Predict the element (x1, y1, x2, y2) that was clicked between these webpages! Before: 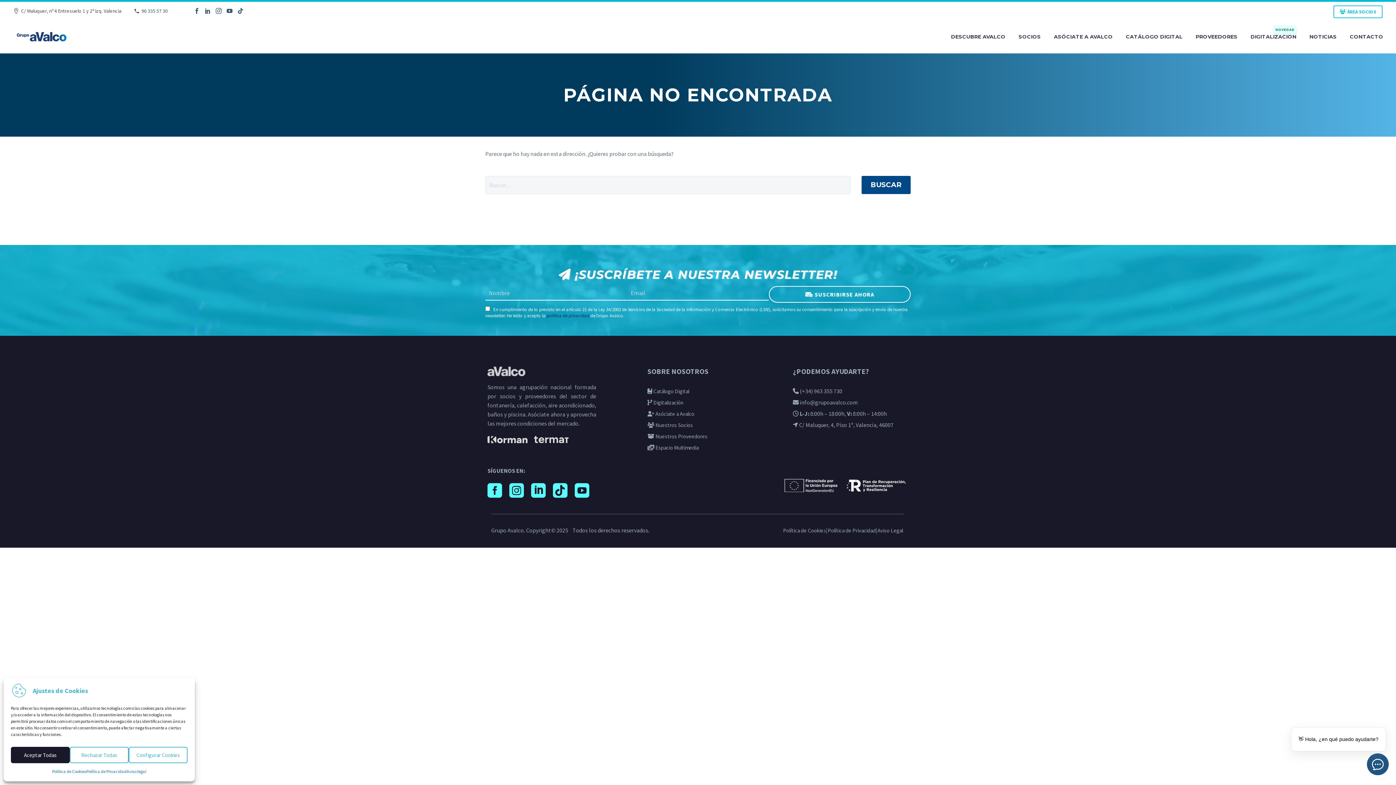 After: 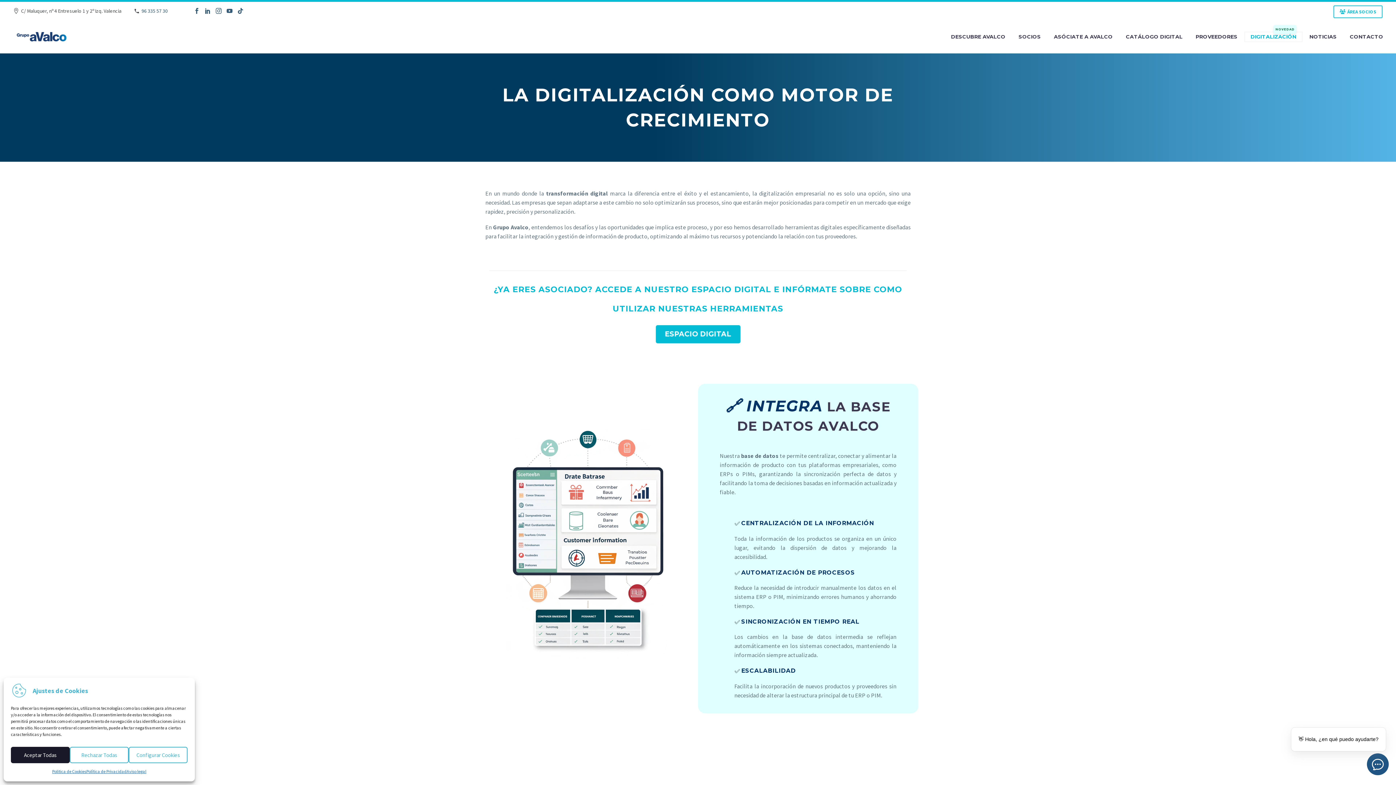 Action: bbox: (1245, 32, 1302, 41) label: DIGITALIZACIÓN
NOVEDAD